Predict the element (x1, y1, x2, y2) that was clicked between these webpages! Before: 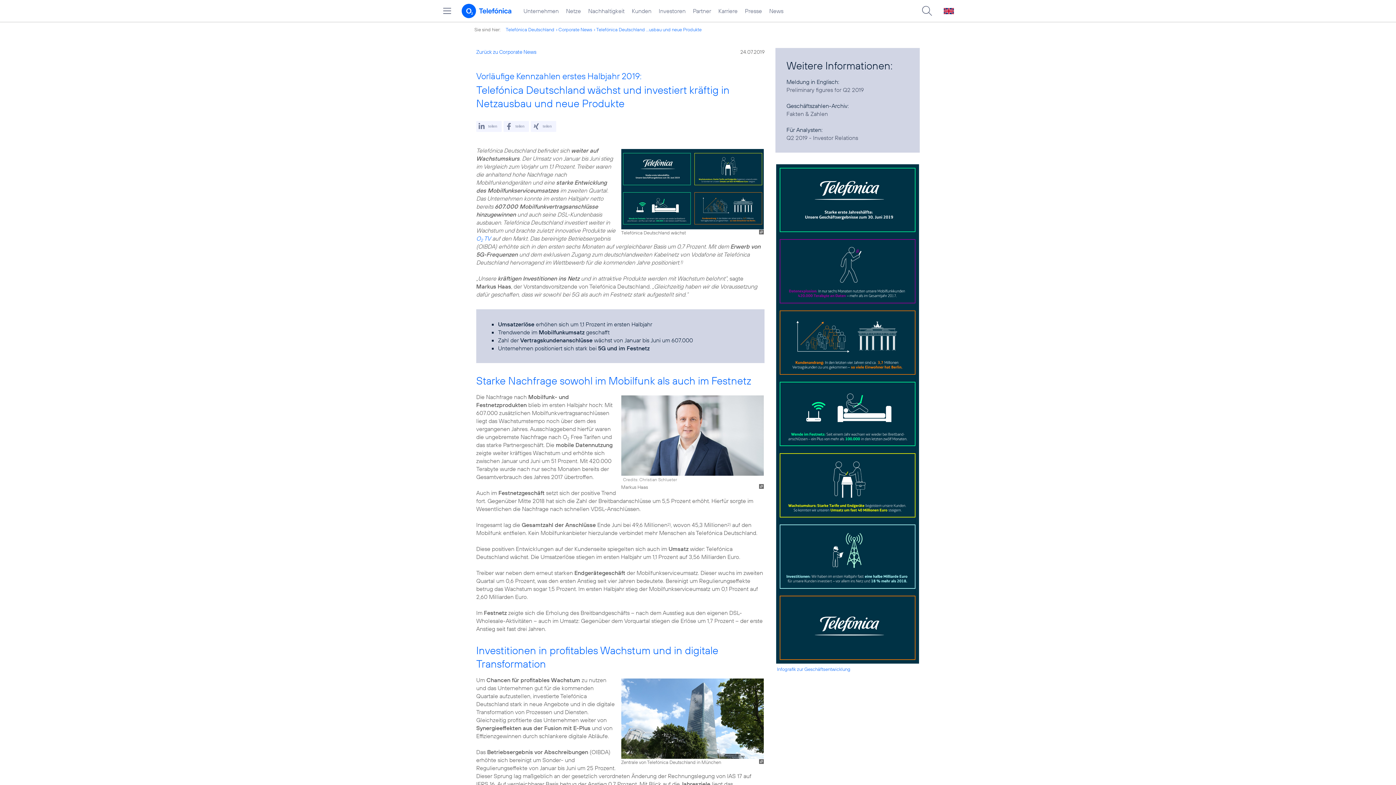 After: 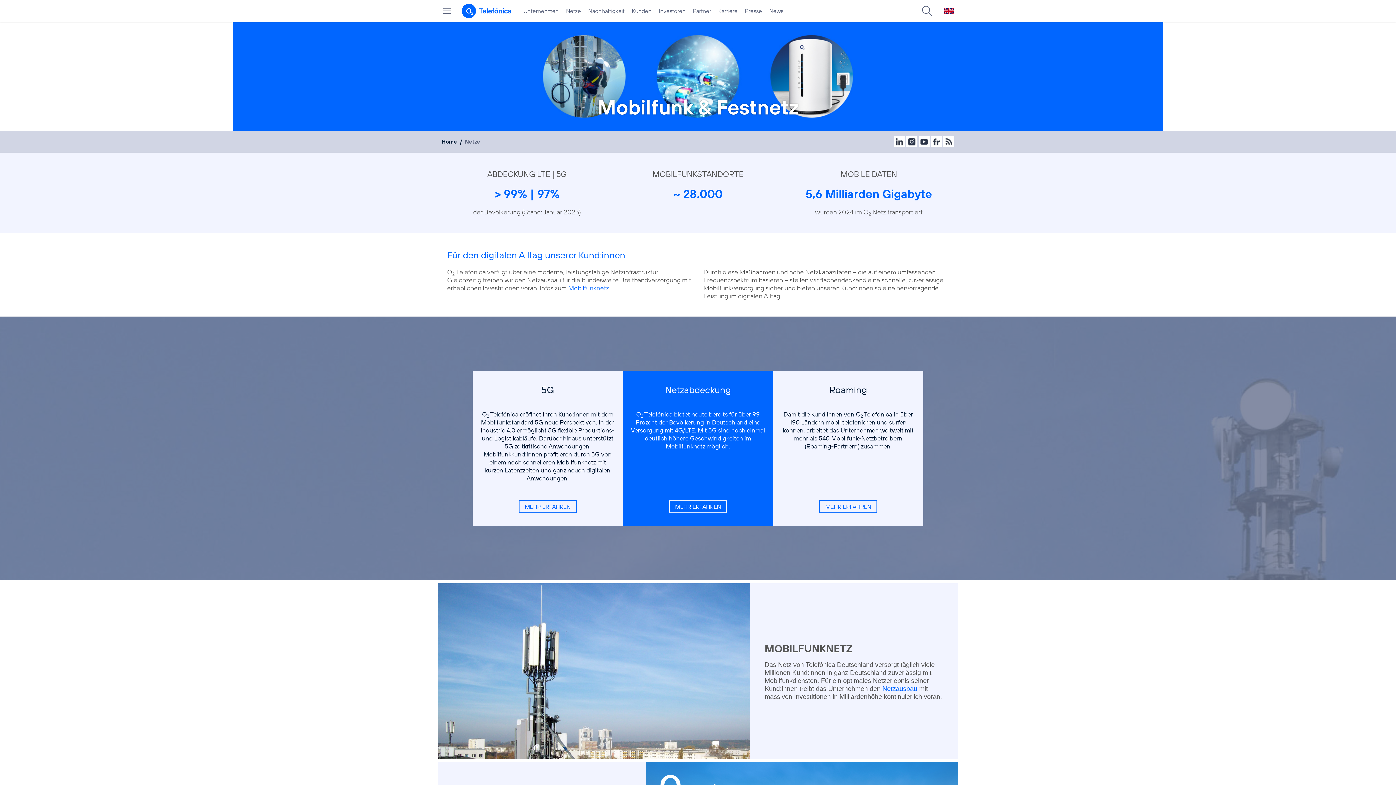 Action: label: Netze bbox: (562, 0, 584, 21)